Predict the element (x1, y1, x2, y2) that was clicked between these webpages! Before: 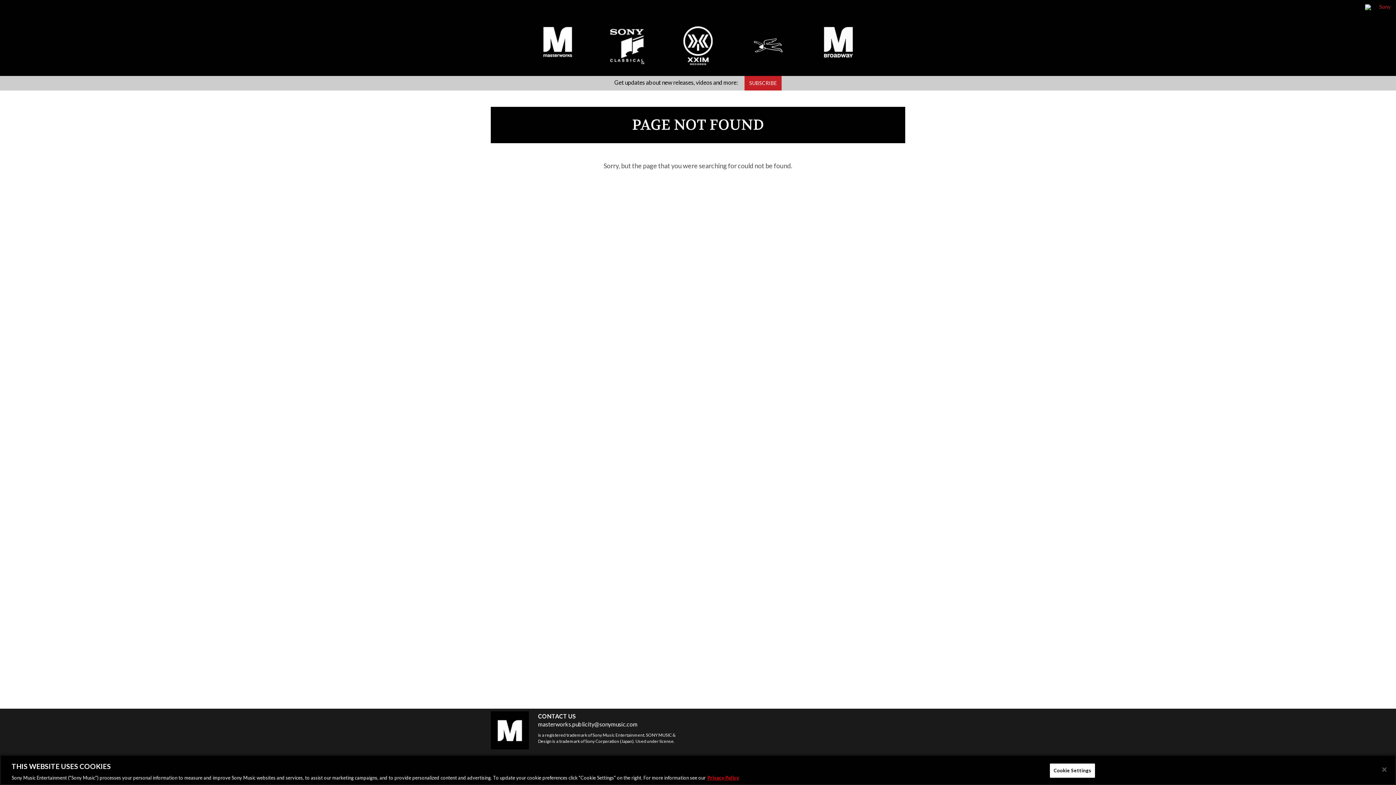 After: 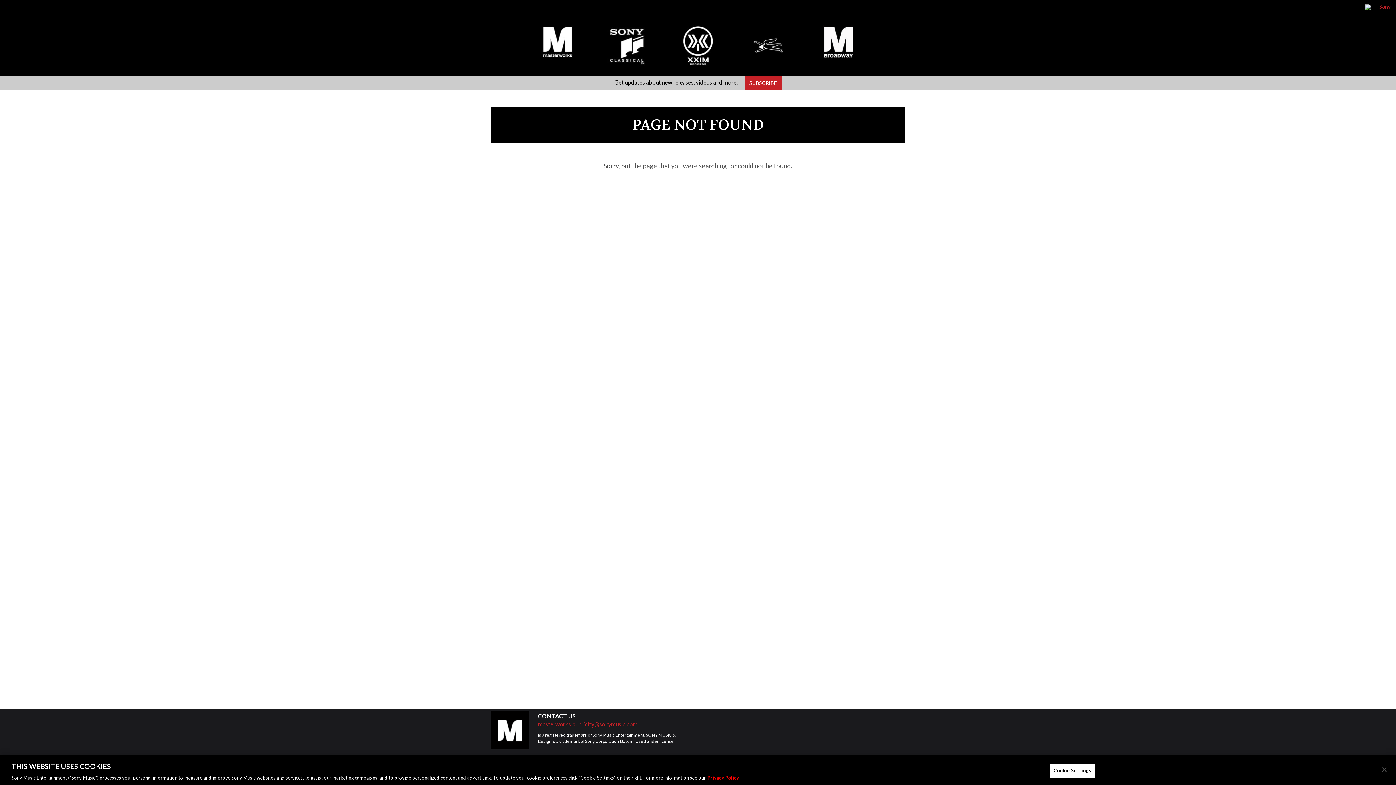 Action: label: masterworks.publicity@sonymusic.com bbox: (538, 721, 637, 728)